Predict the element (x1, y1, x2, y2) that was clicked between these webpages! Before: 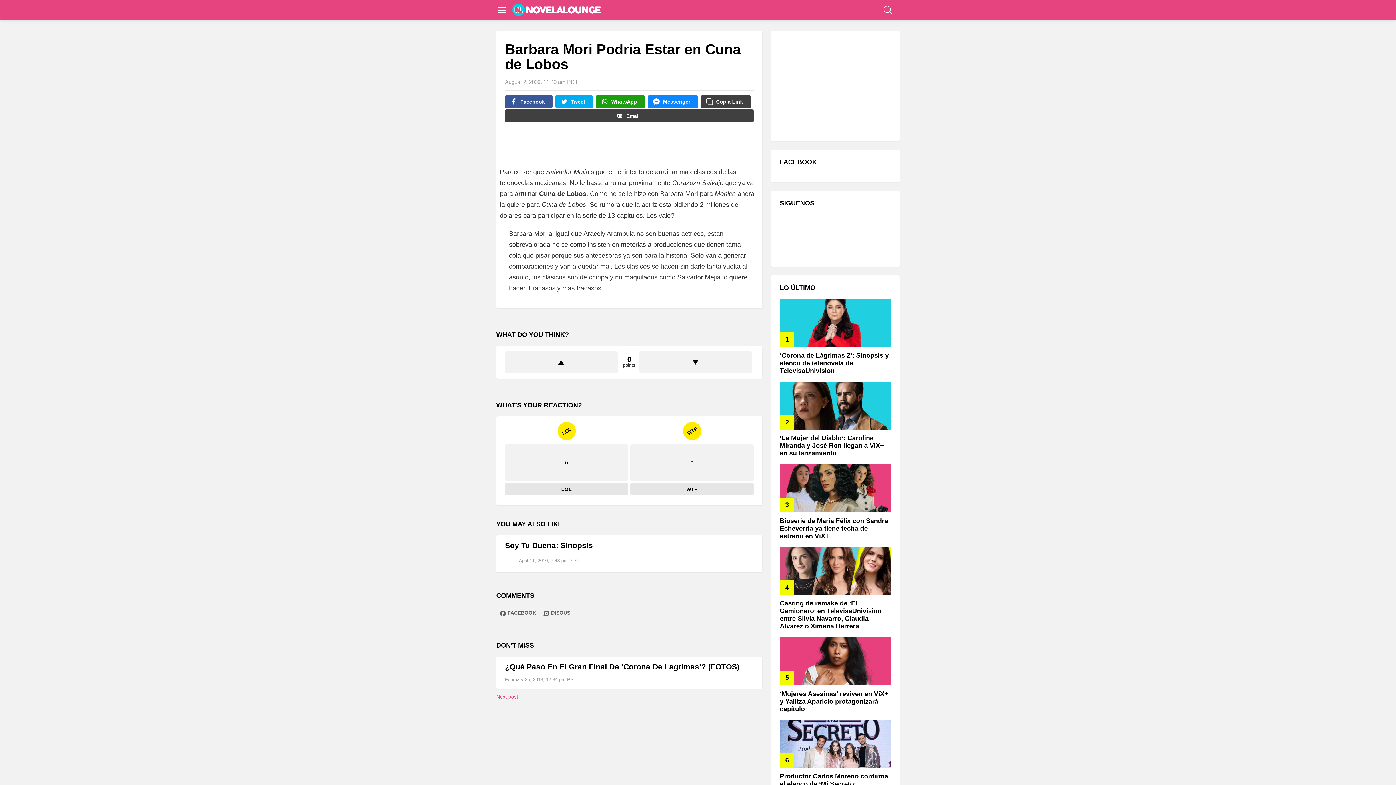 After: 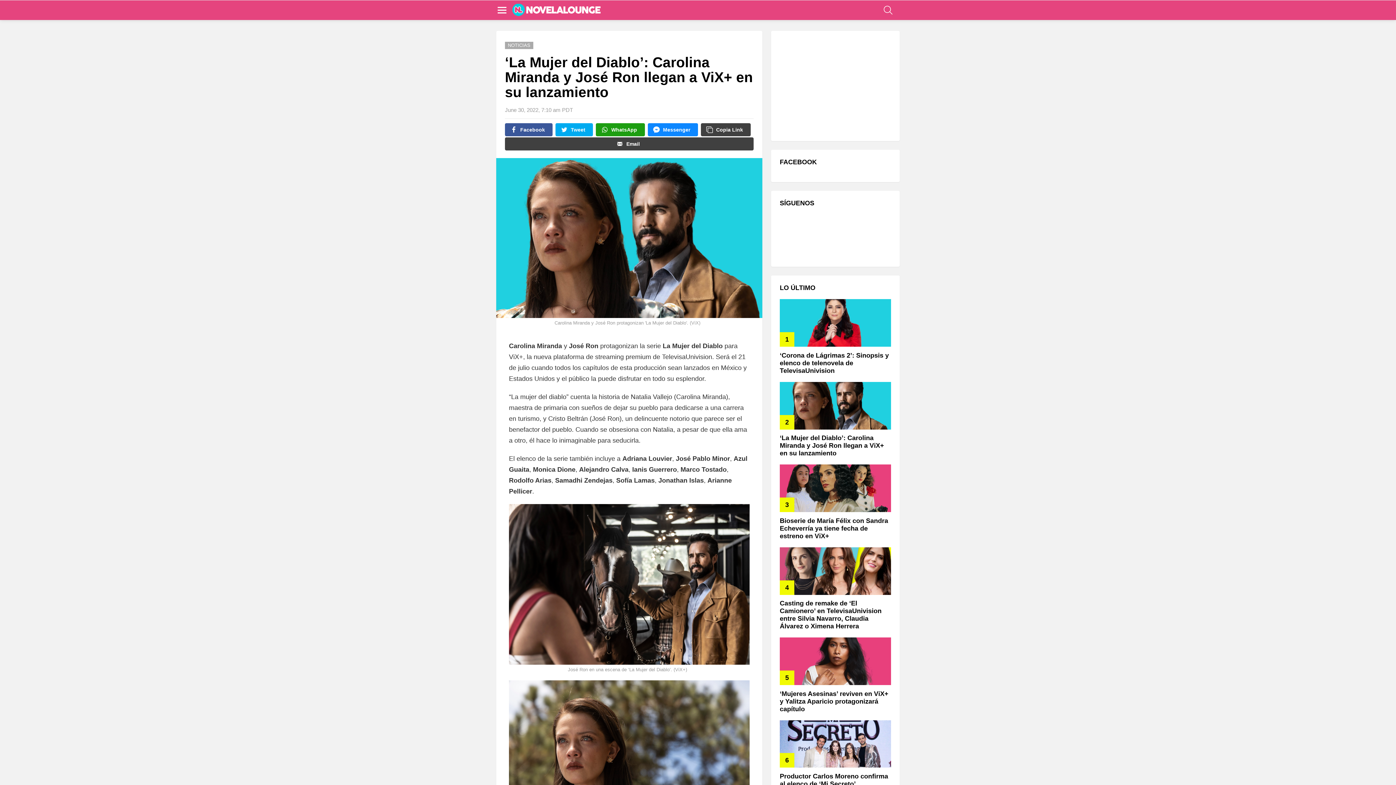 Action: label: ‘La Mujer del Diablo’: Carolina Miranda y José Ron llegan a ViX+ en su lanzamiento bbox: (780, 434, 884, 457)